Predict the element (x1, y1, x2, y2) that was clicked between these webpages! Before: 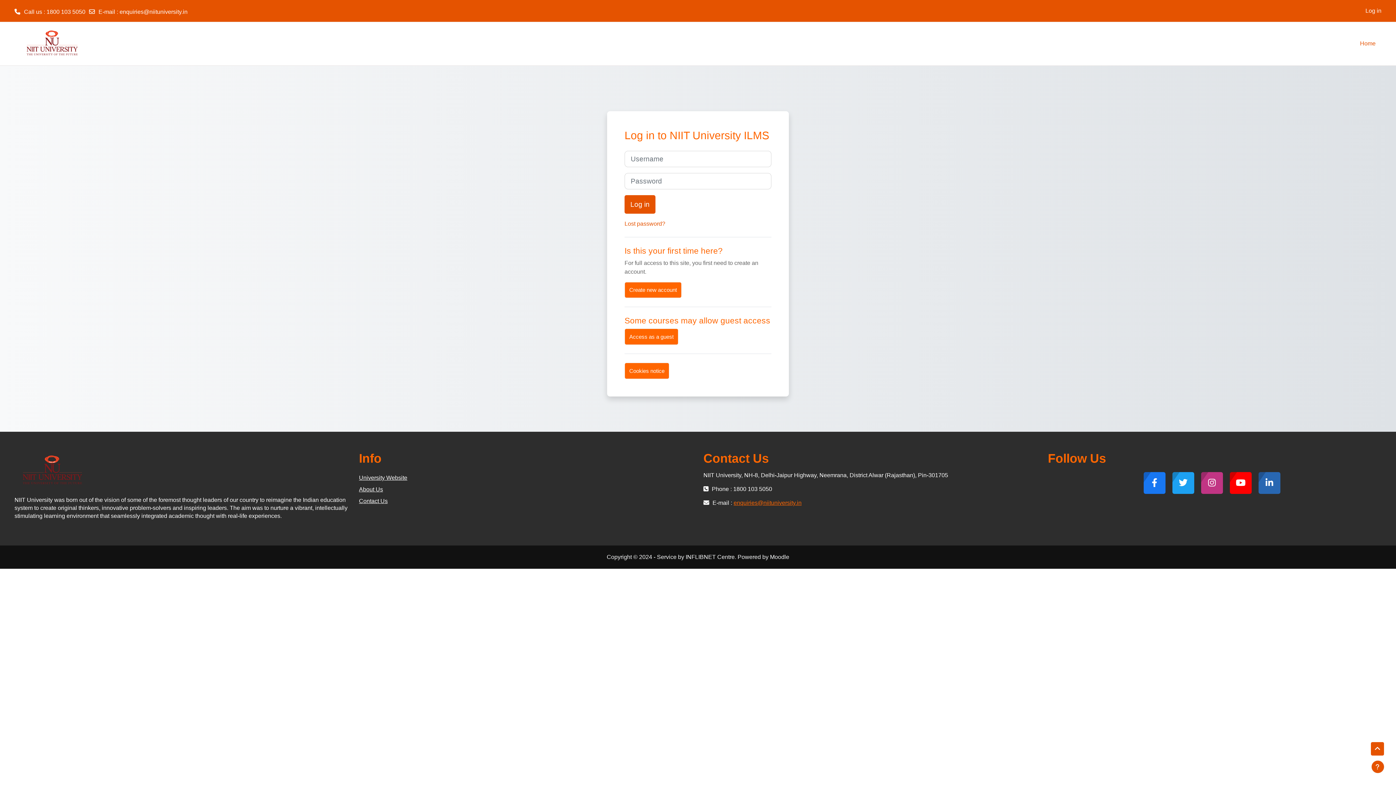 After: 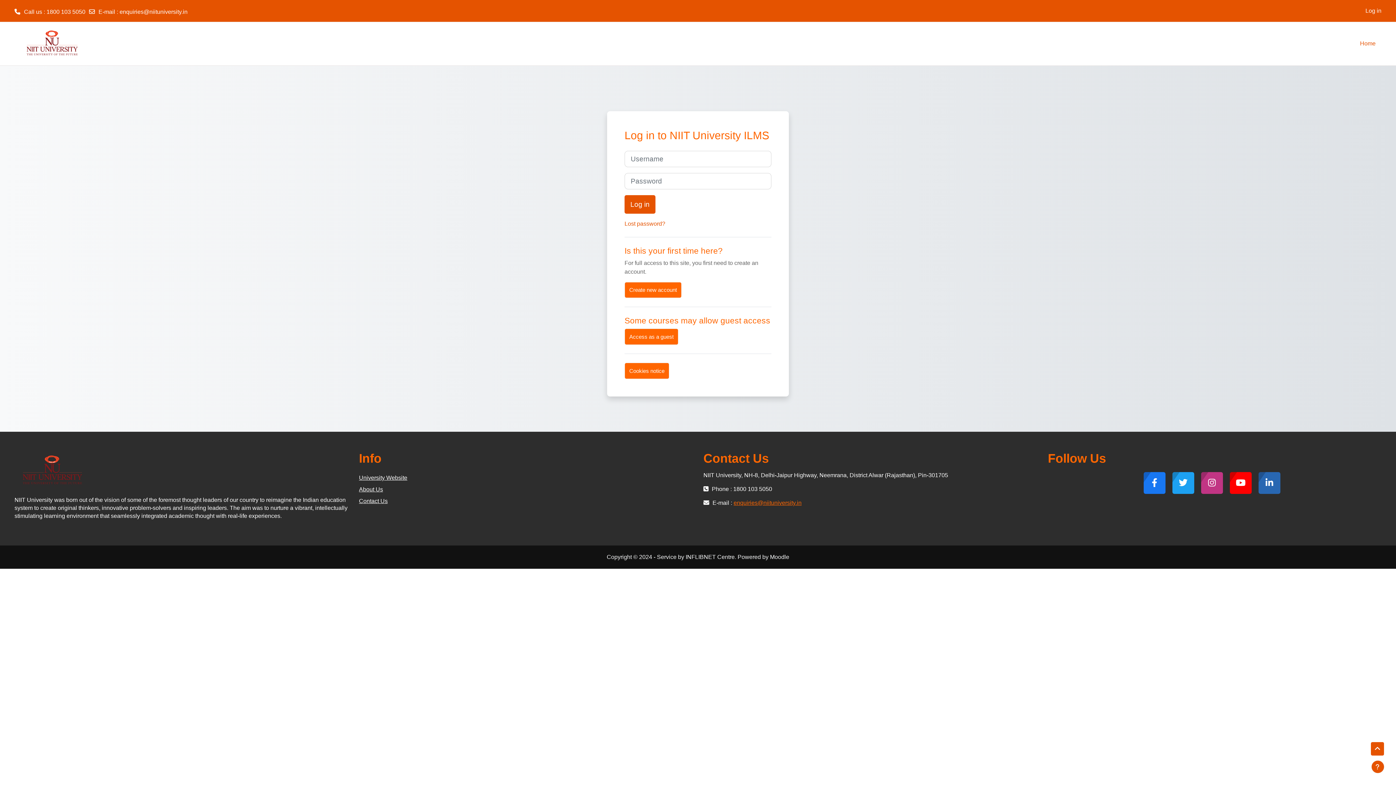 Action: label: enquiries@niituniversity.in bbox: (733, 500, 801, 506)